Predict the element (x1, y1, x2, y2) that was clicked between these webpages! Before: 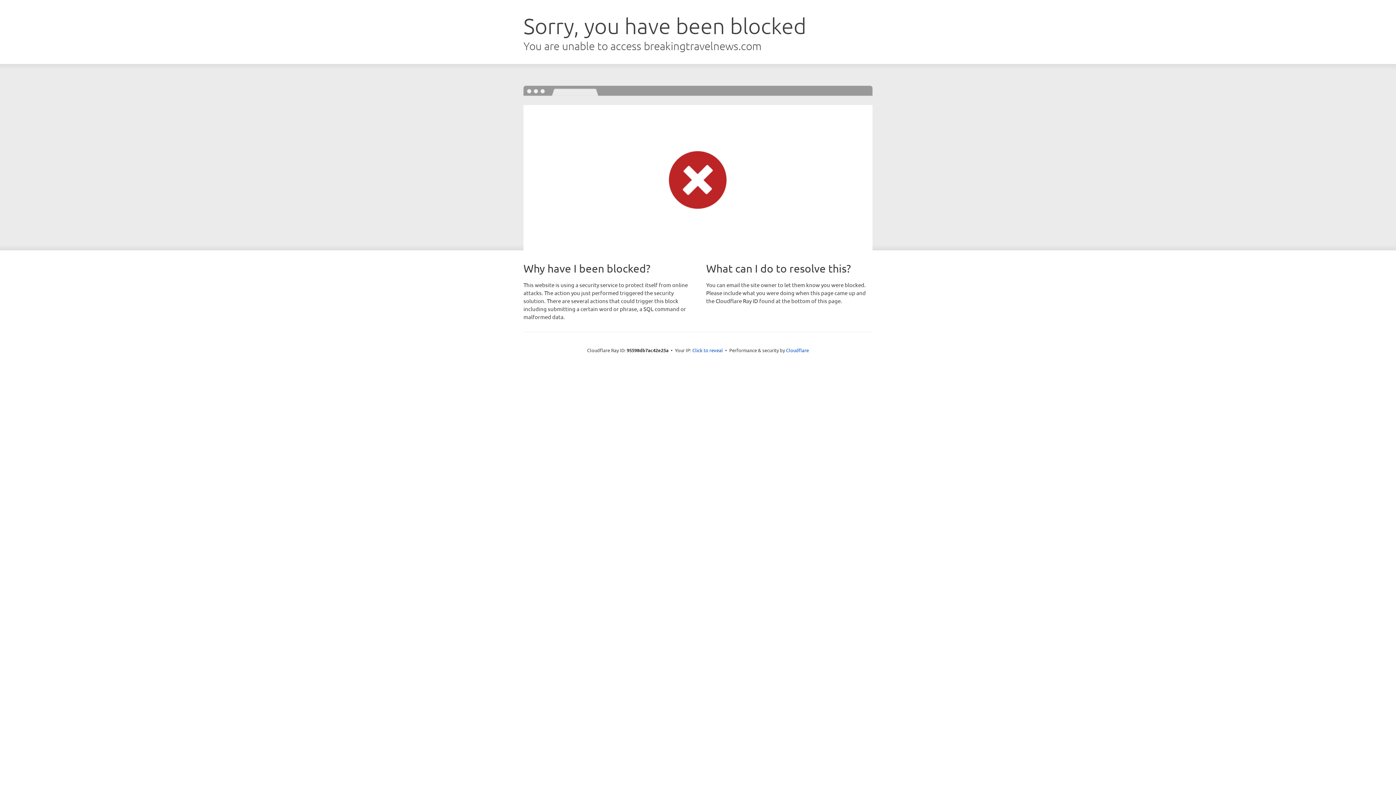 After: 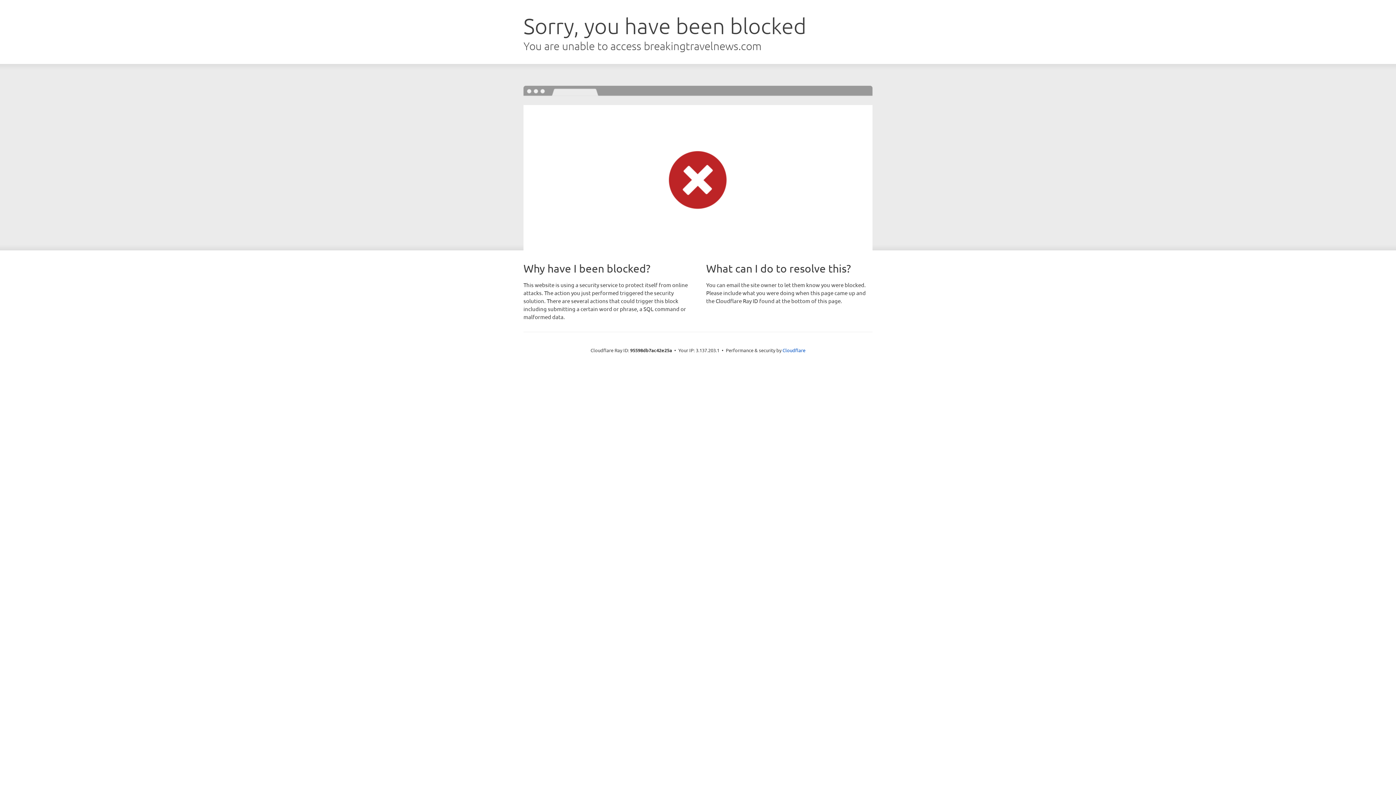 Action: label: Click to reveal bbox: (692, 346, 723, 353)